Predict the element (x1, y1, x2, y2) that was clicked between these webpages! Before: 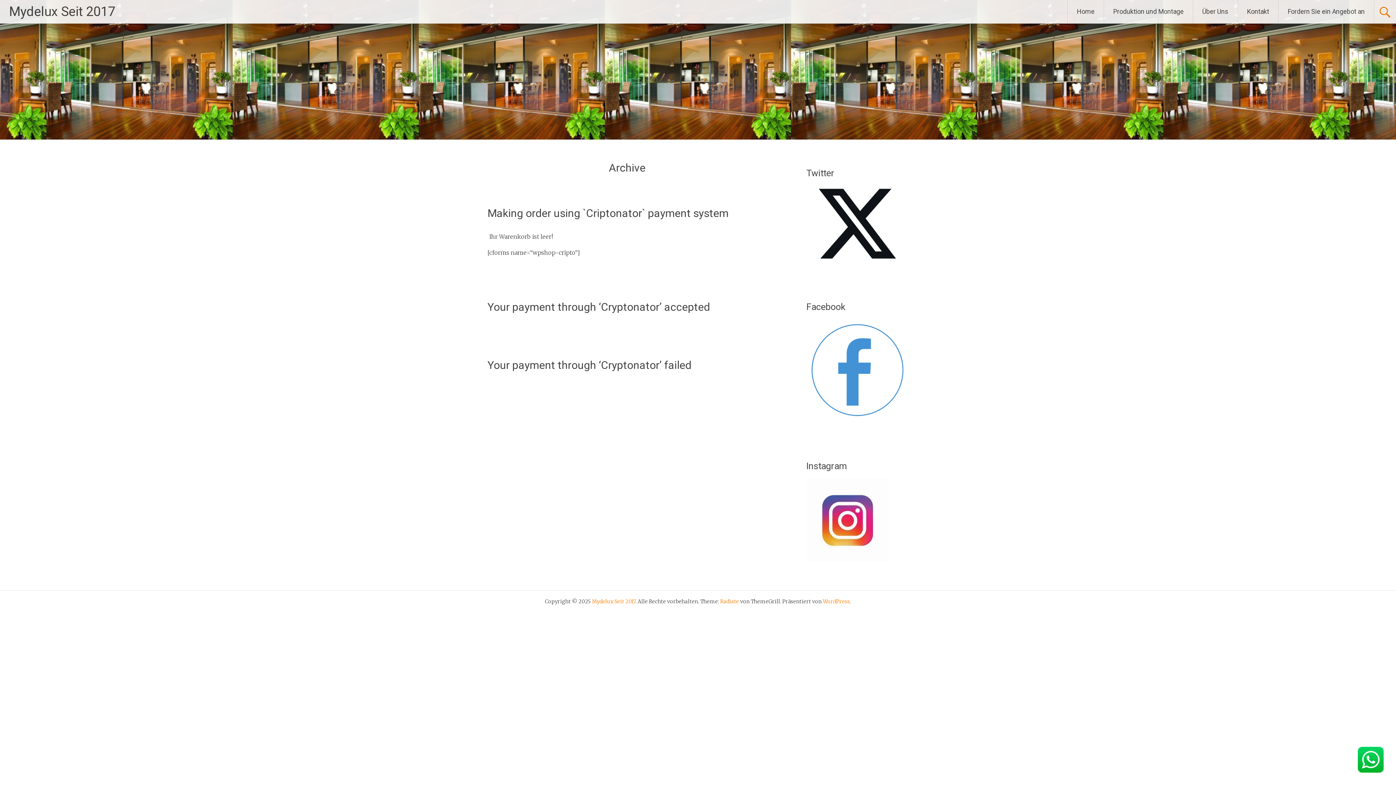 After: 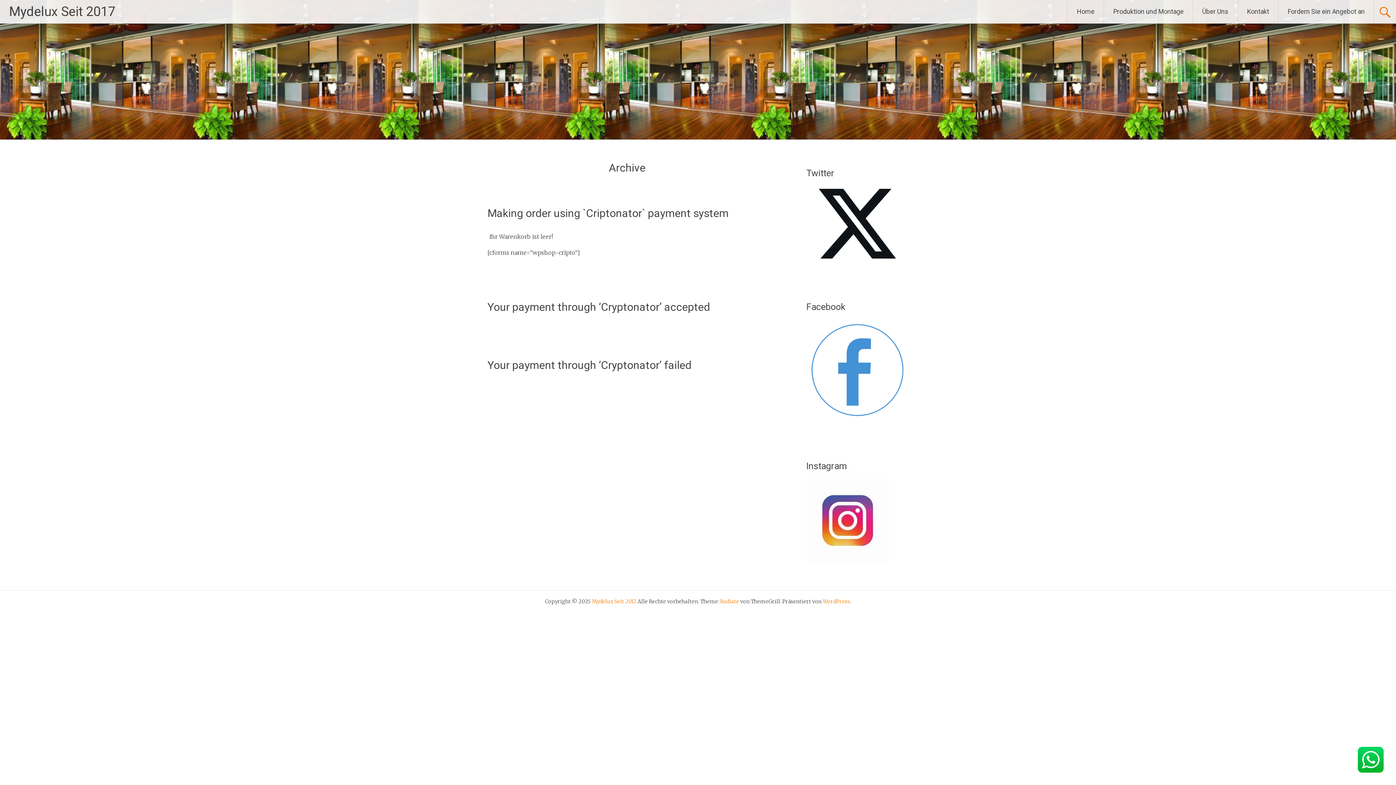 Action: label: Radiate bbox: (720, 598, 739, 605)